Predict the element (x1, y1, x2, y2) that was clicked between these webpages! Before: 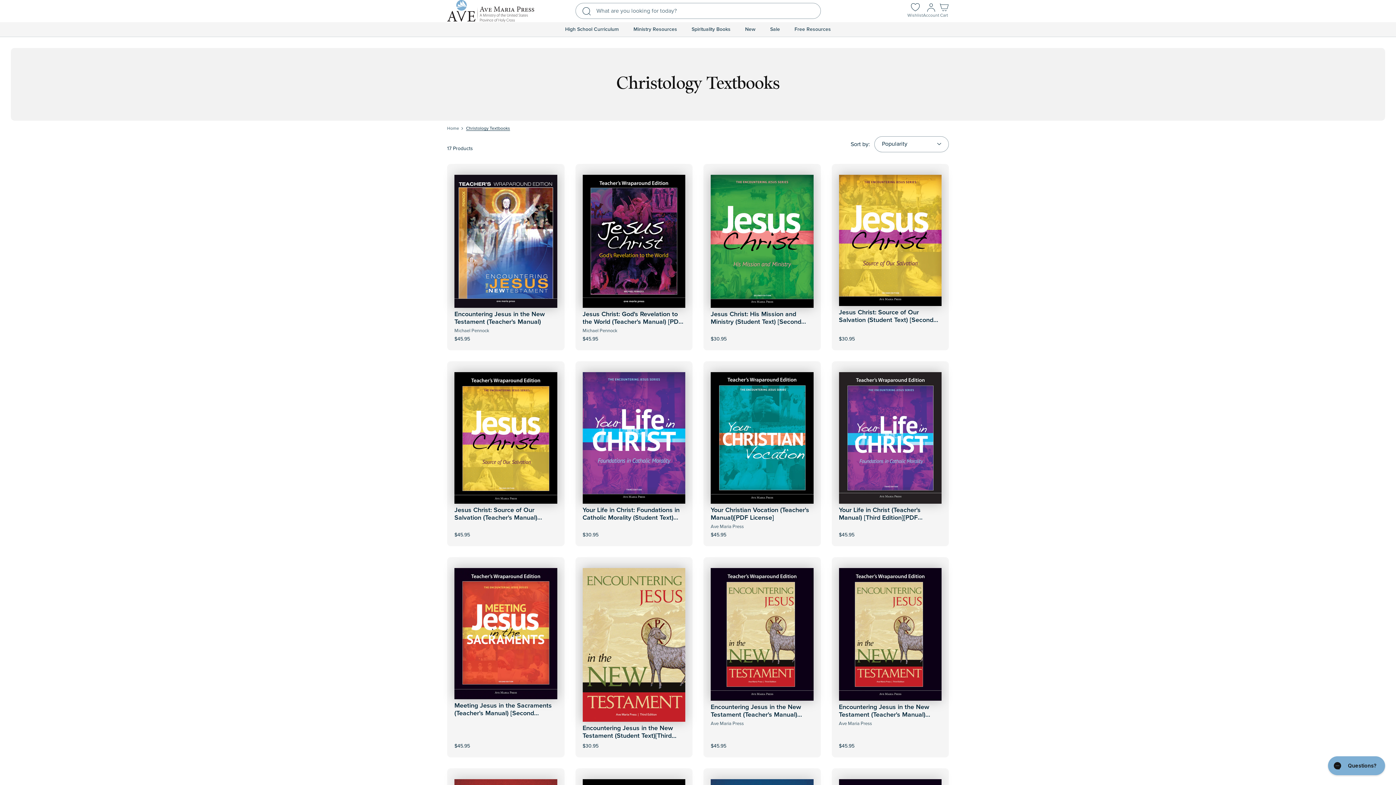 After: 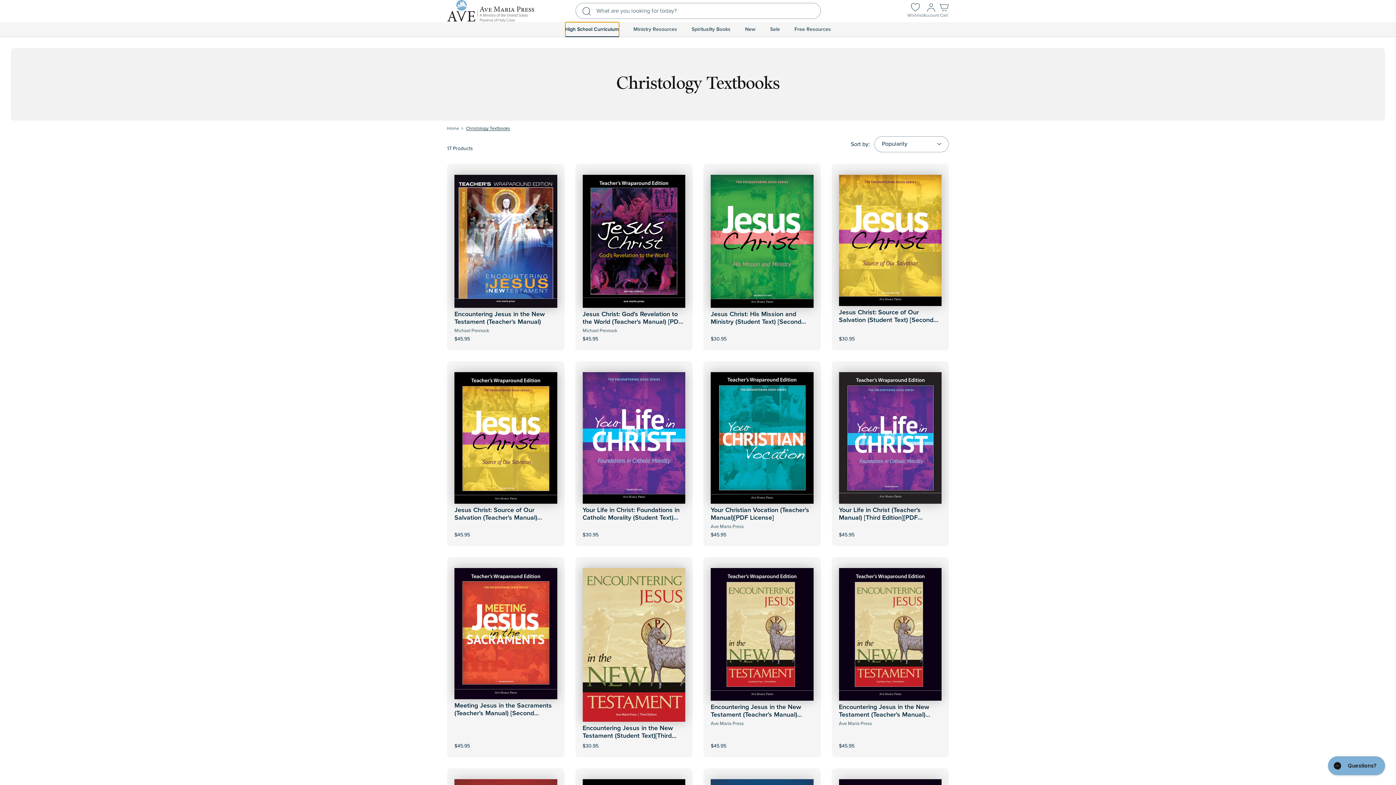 Action: label: High School Curriculum bbox: (565, 22, 619, 36)